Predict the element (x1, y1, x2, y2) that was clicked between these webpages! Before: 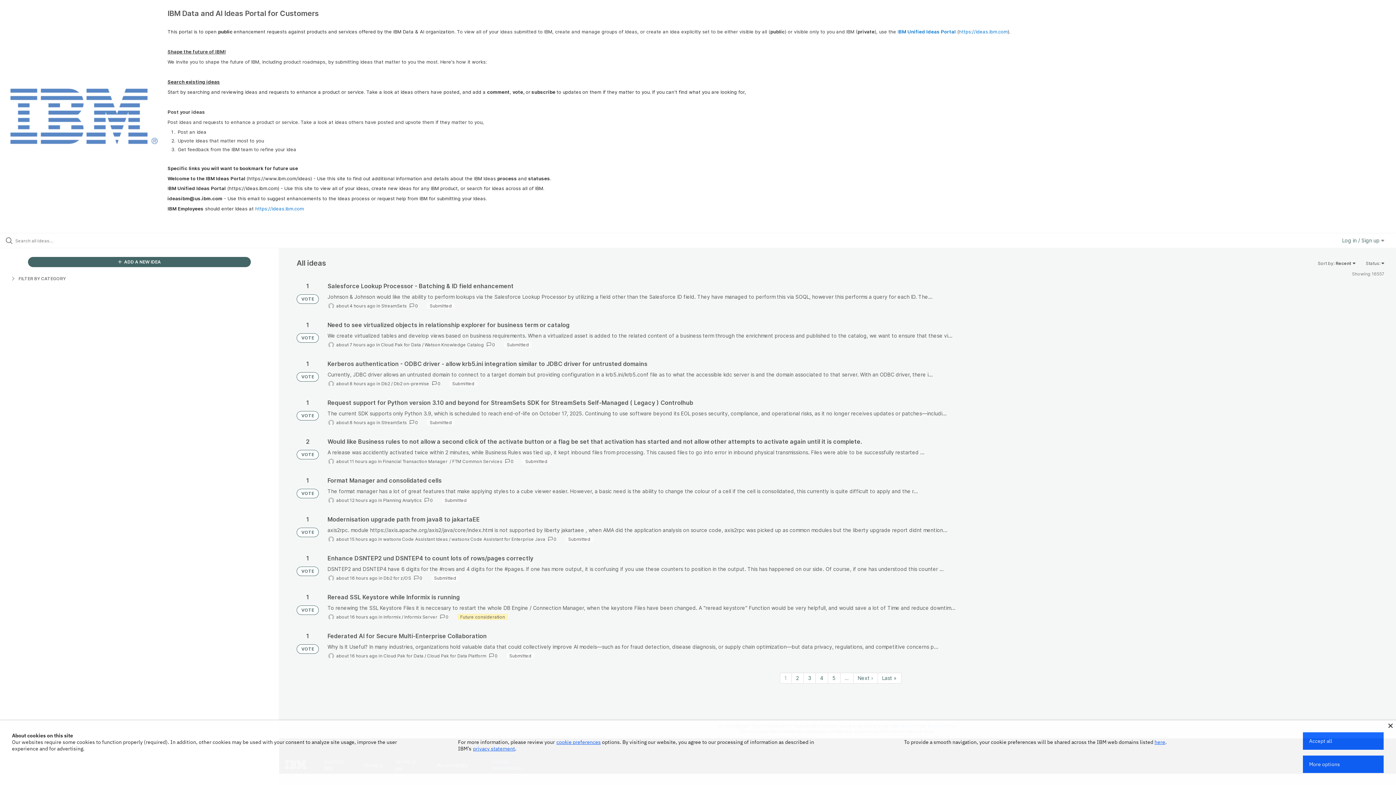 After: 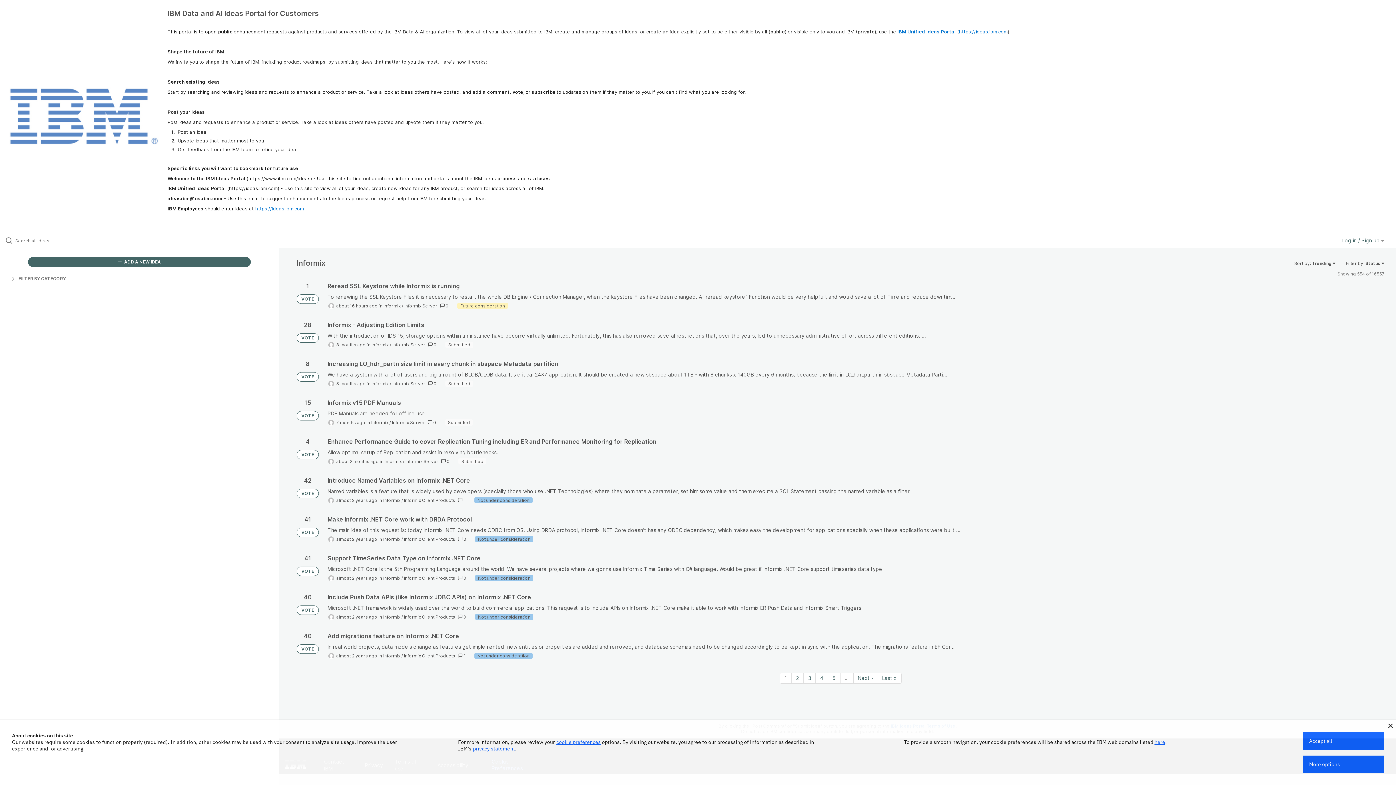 Action: bbox: (383, 614, 400, 620) label: Informix